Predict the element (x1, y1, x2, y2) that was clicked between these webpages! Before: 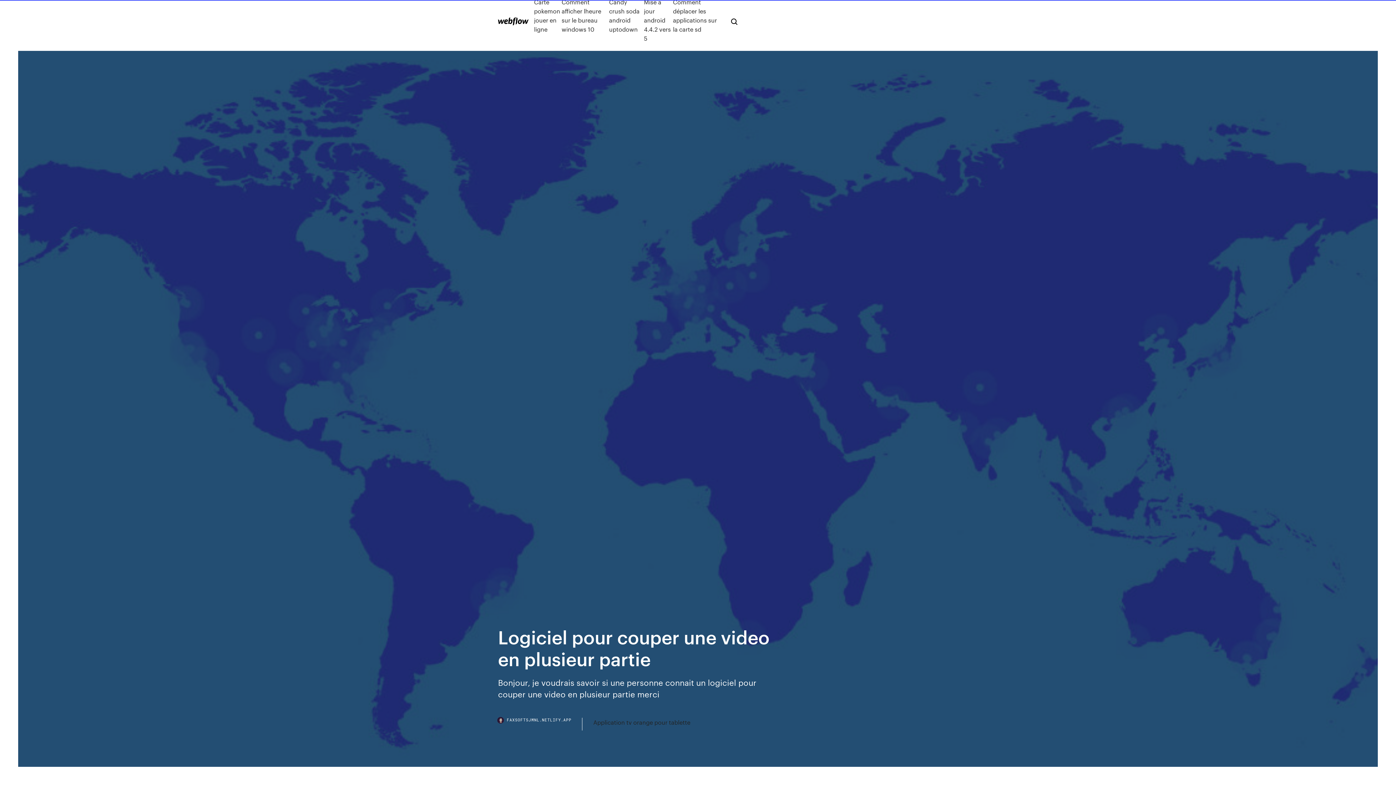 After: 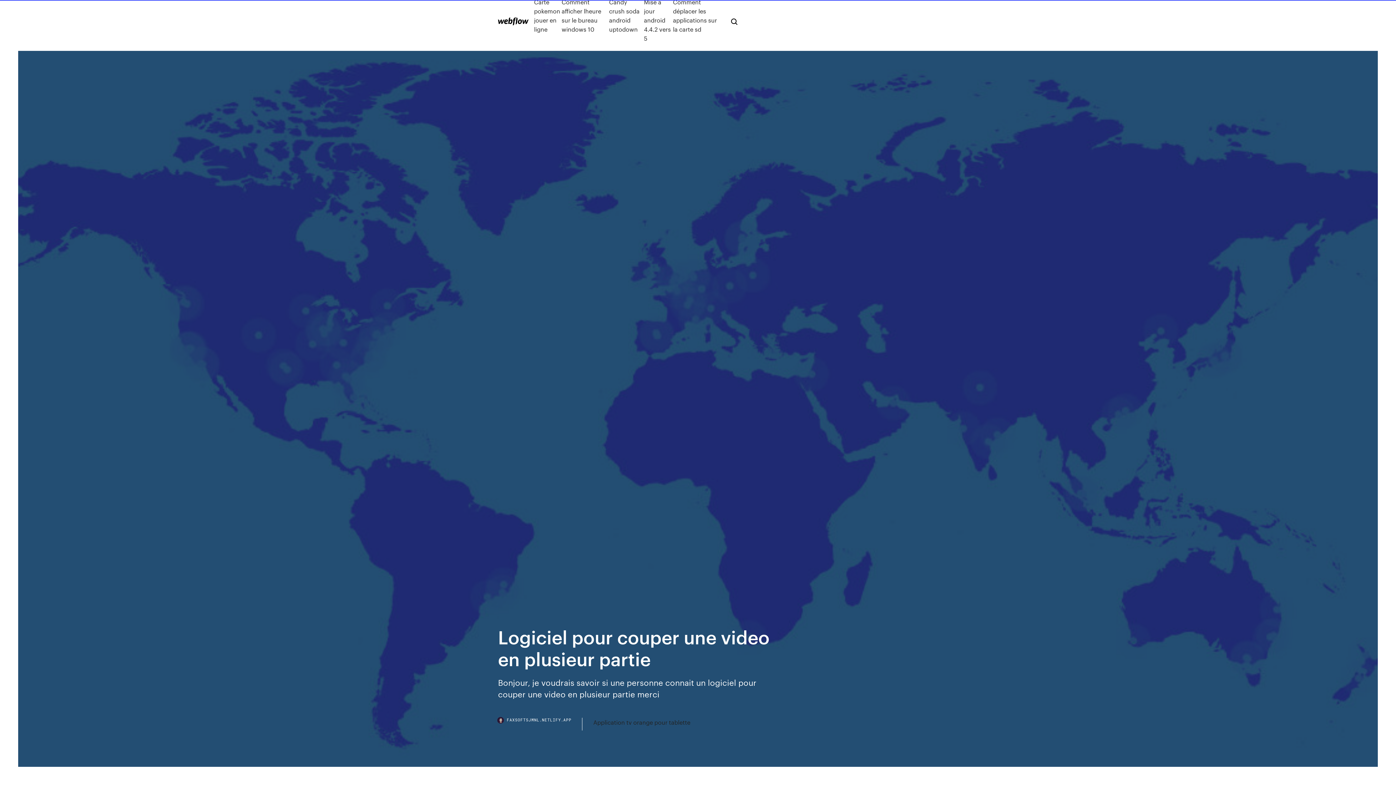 Action: bbox: (498, 718, 582, 730) label: FAXSOFTSJMNL.NETLIFY.APP